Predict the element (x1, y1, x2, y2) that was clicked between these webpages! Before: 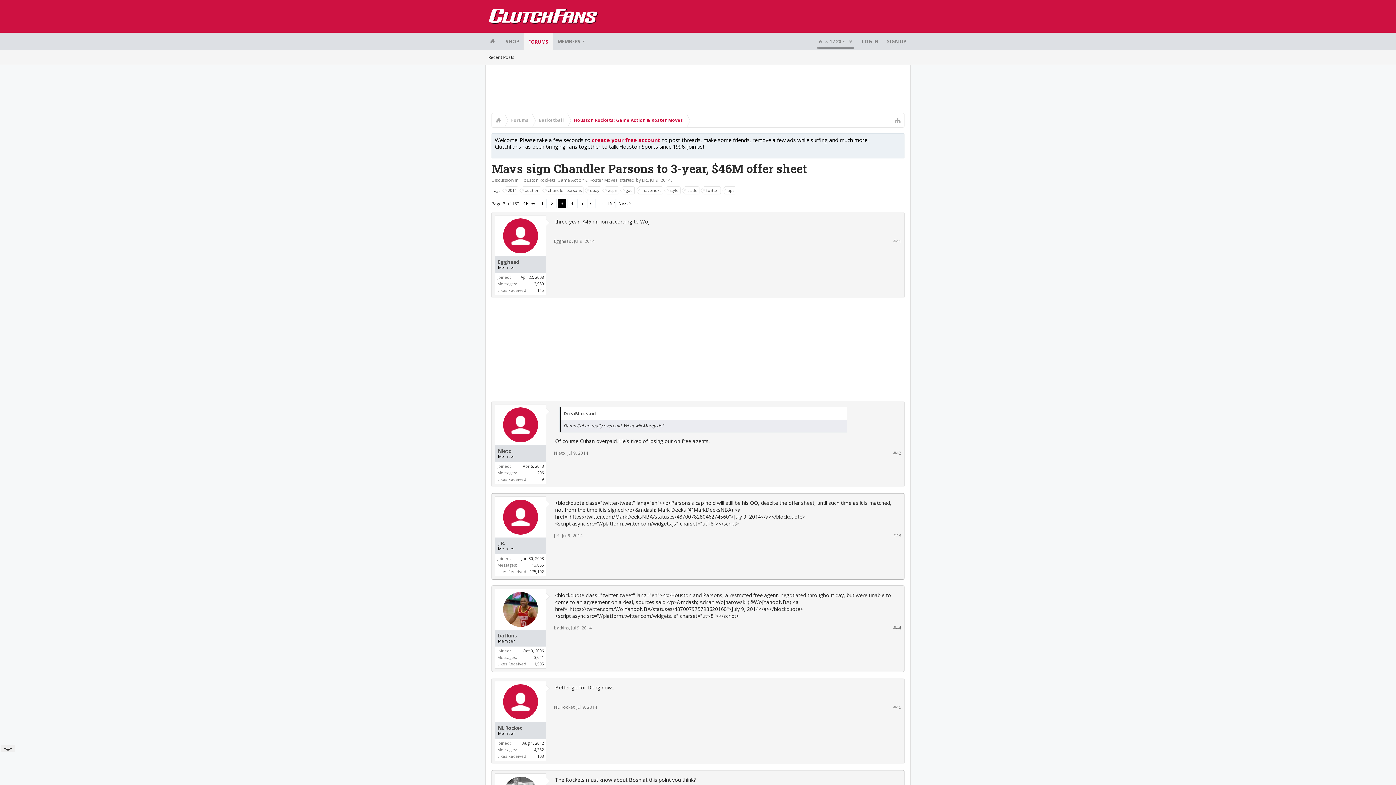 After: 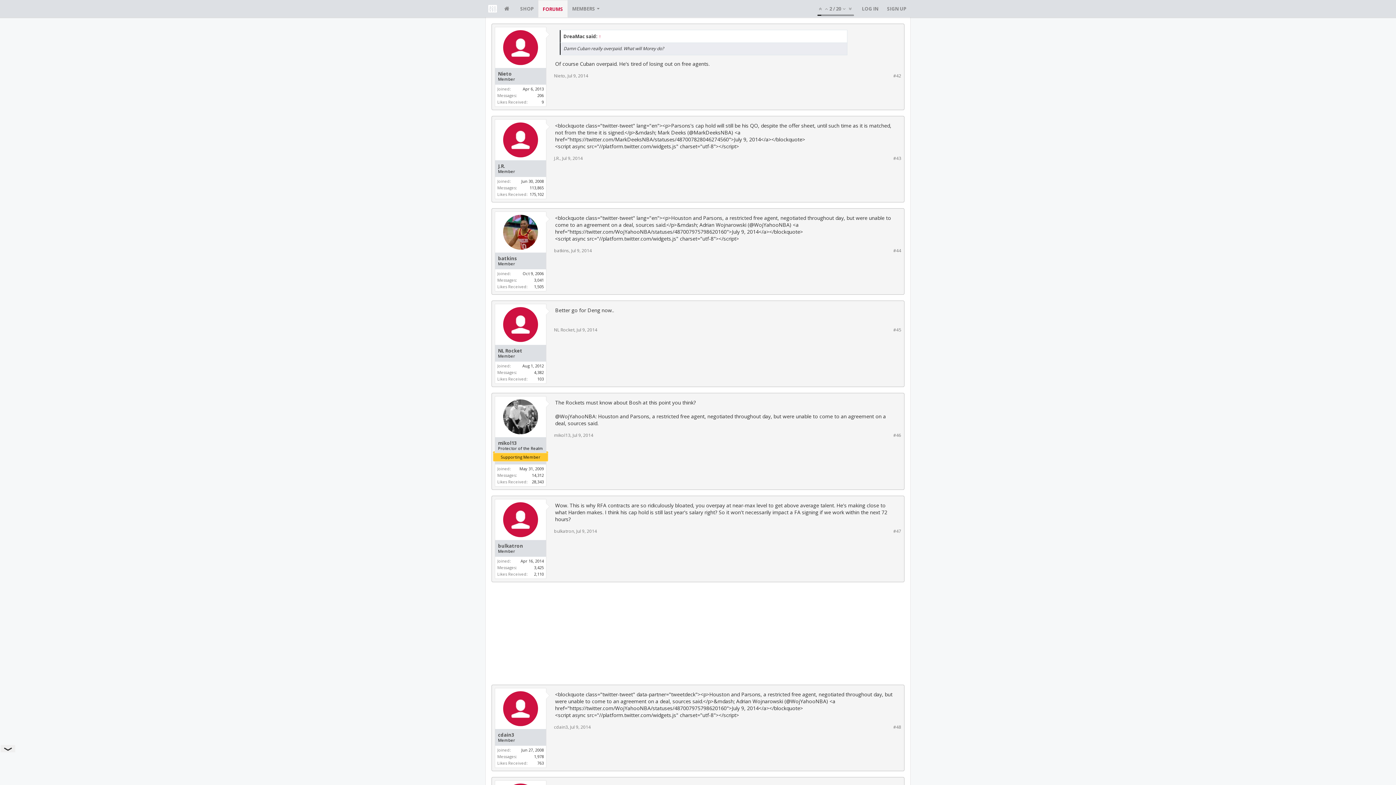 Action: bbox: (567, 450, 588, 456) label: Jul 9, 2014